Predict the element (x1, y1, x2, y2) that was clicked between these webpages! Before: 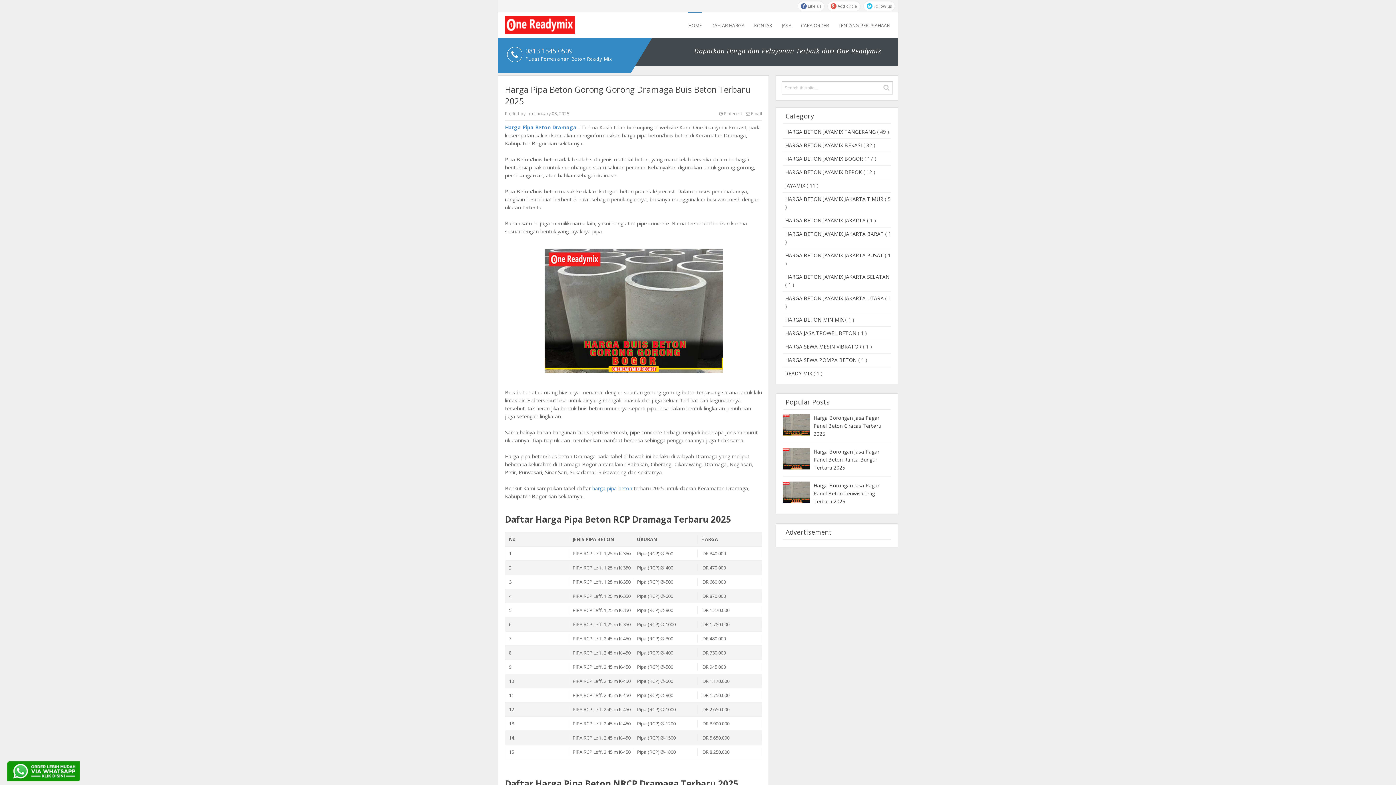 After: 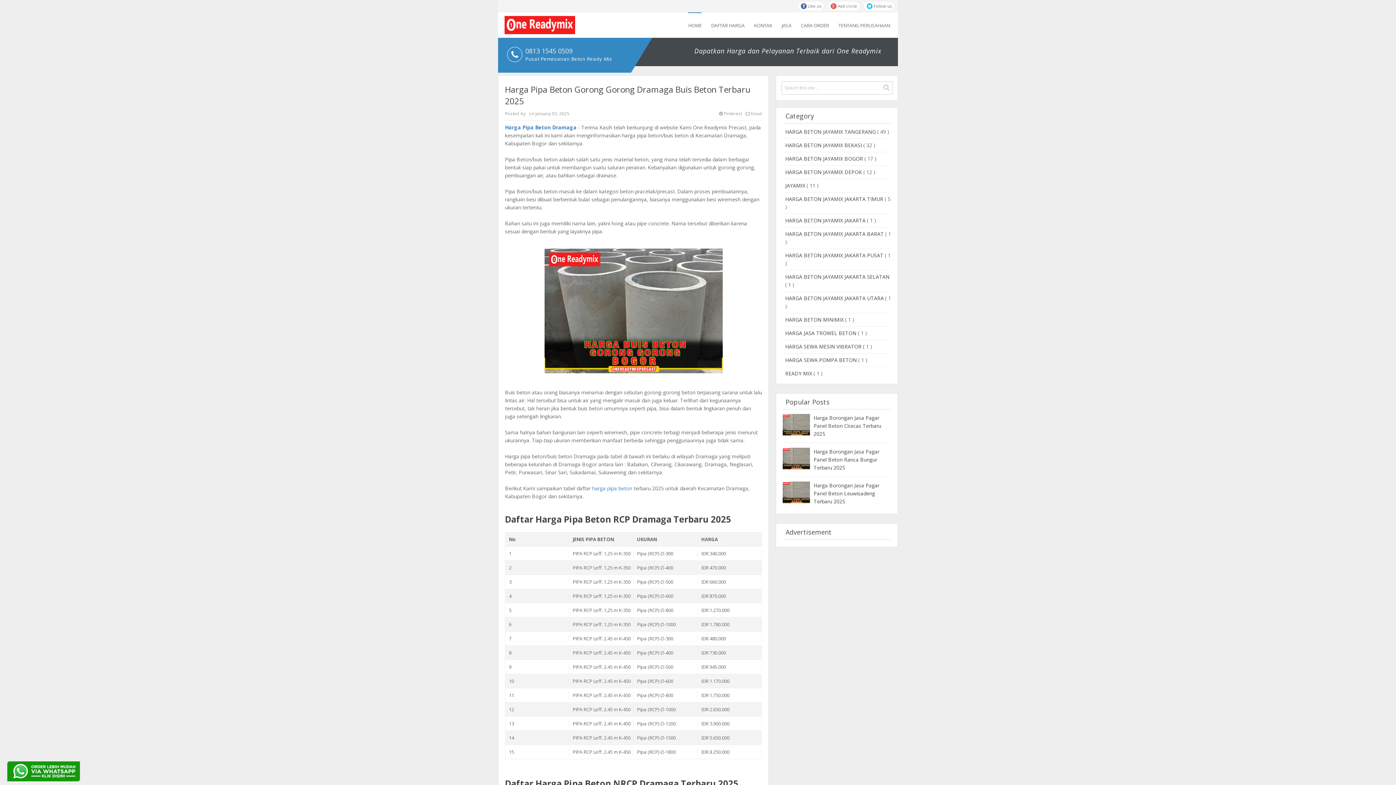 Action: label: January 03, 2025 bbox: (535, 110, 569, 116)